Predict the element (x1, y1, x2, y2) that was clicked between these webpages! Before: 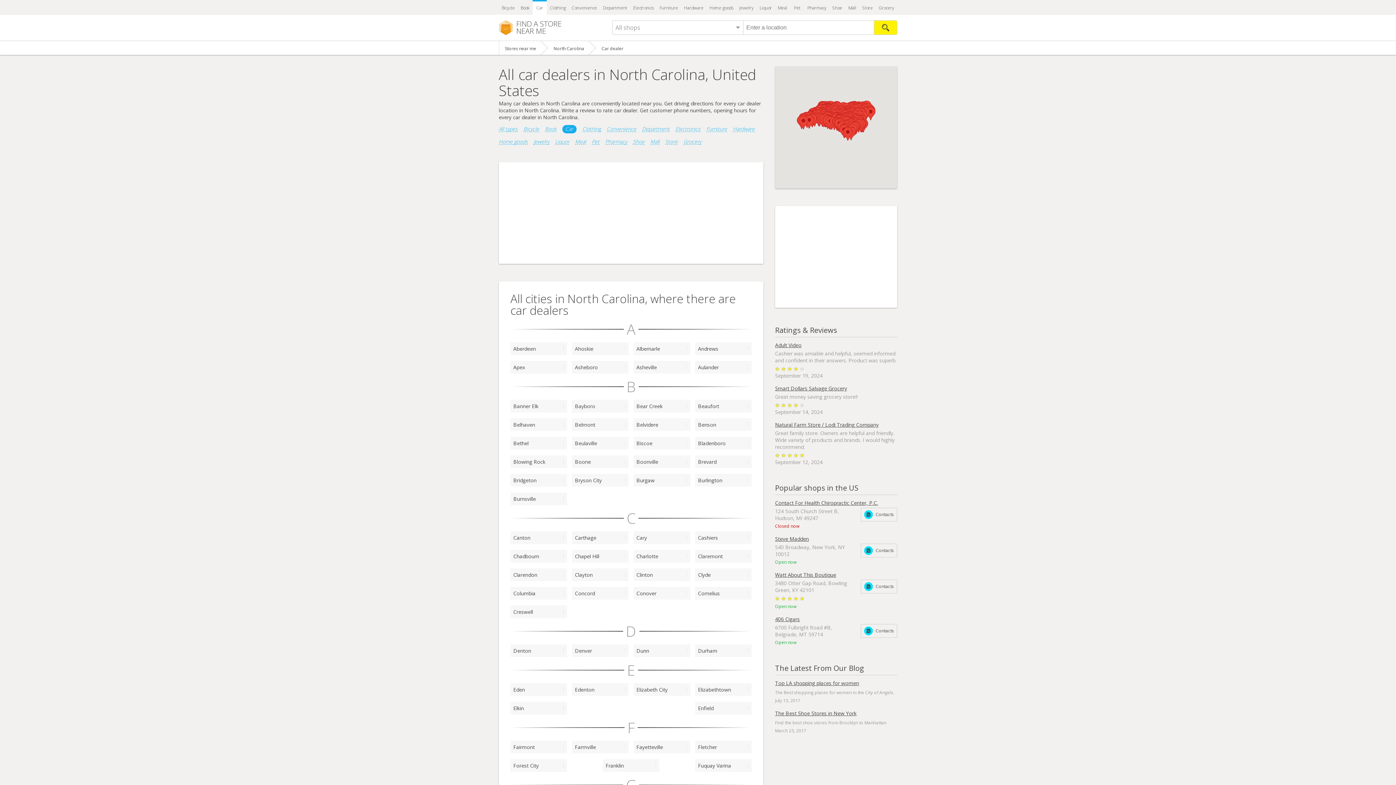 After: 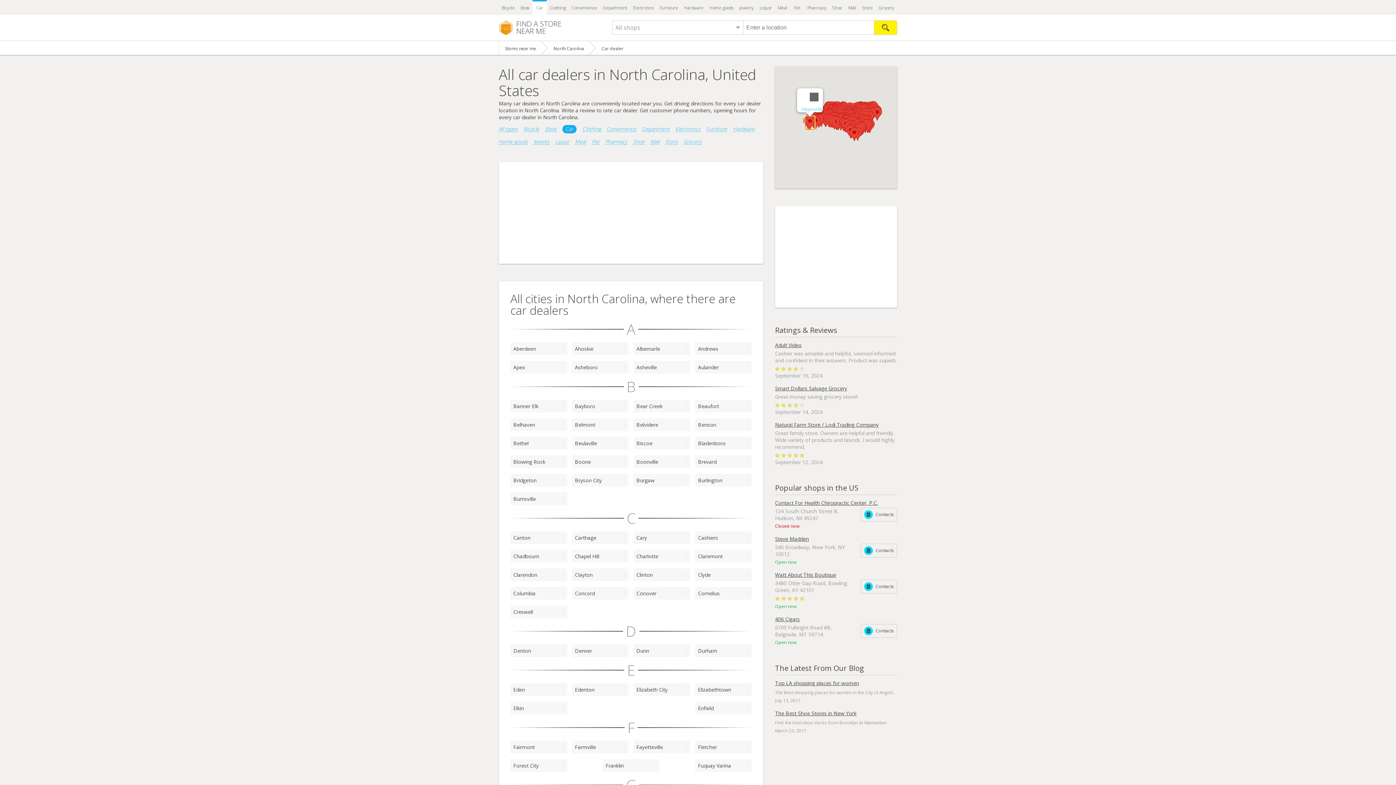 Action: label: Hayesville bbox: (798, 116, 808, 129)